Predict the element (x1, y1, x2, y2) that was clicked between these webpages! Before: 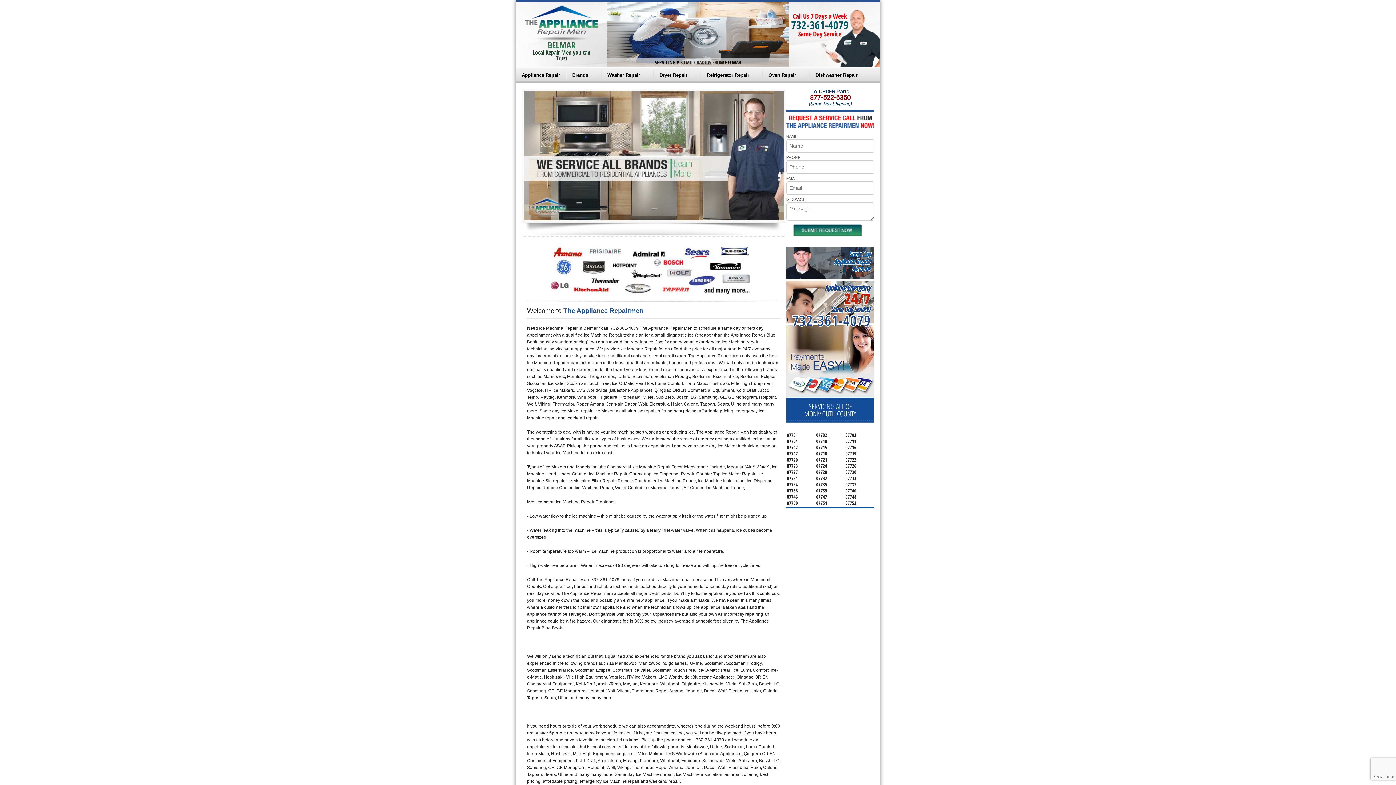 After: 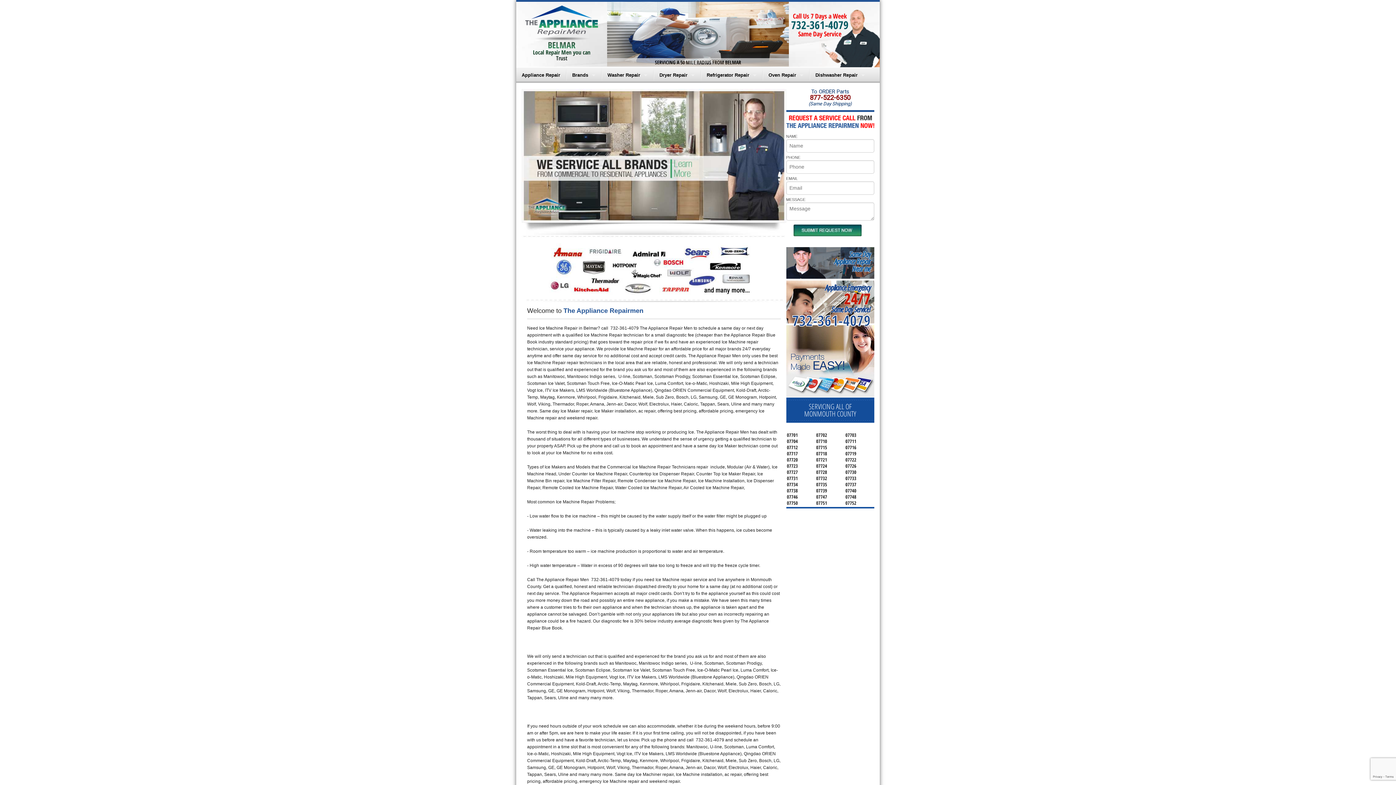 Action: bbox: (792, 310, 870, 330) label: 732-361-4079